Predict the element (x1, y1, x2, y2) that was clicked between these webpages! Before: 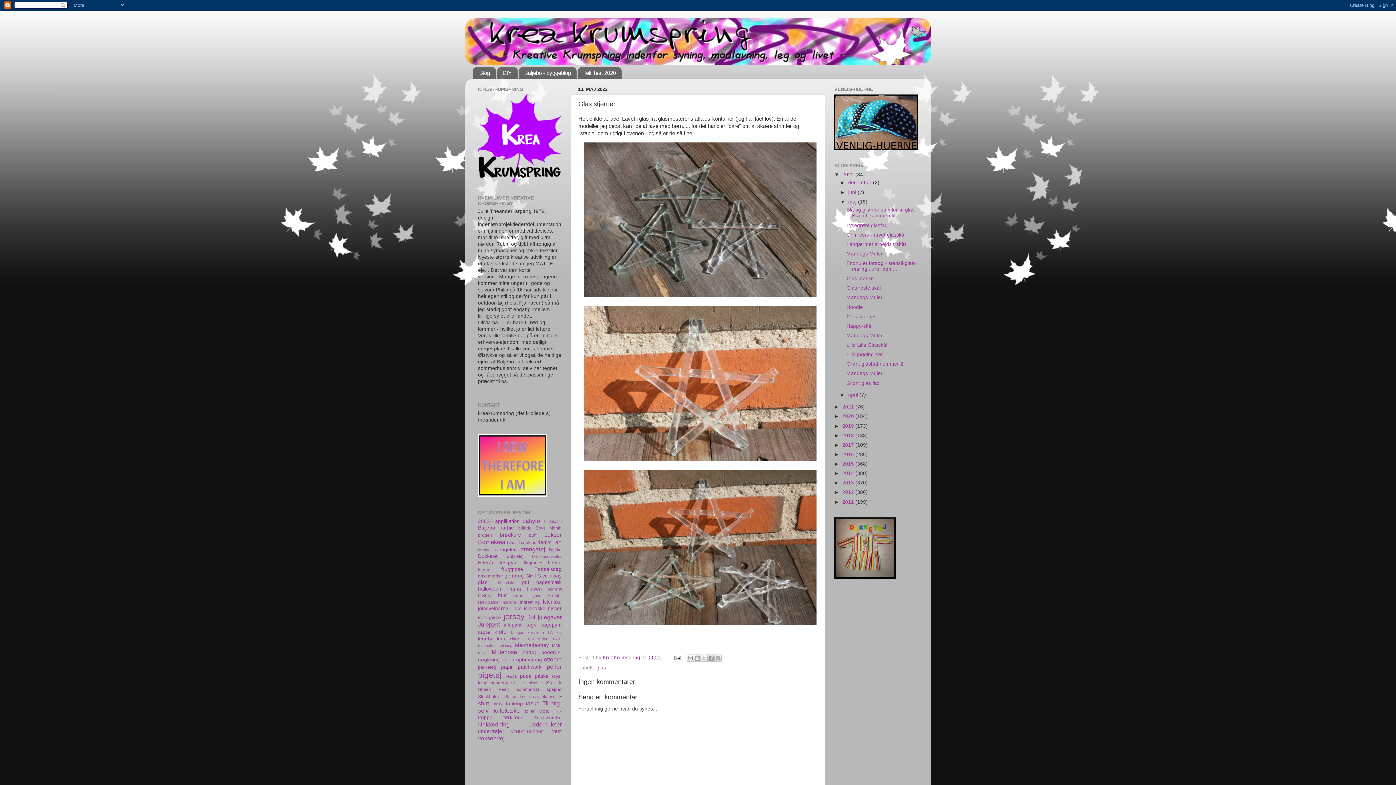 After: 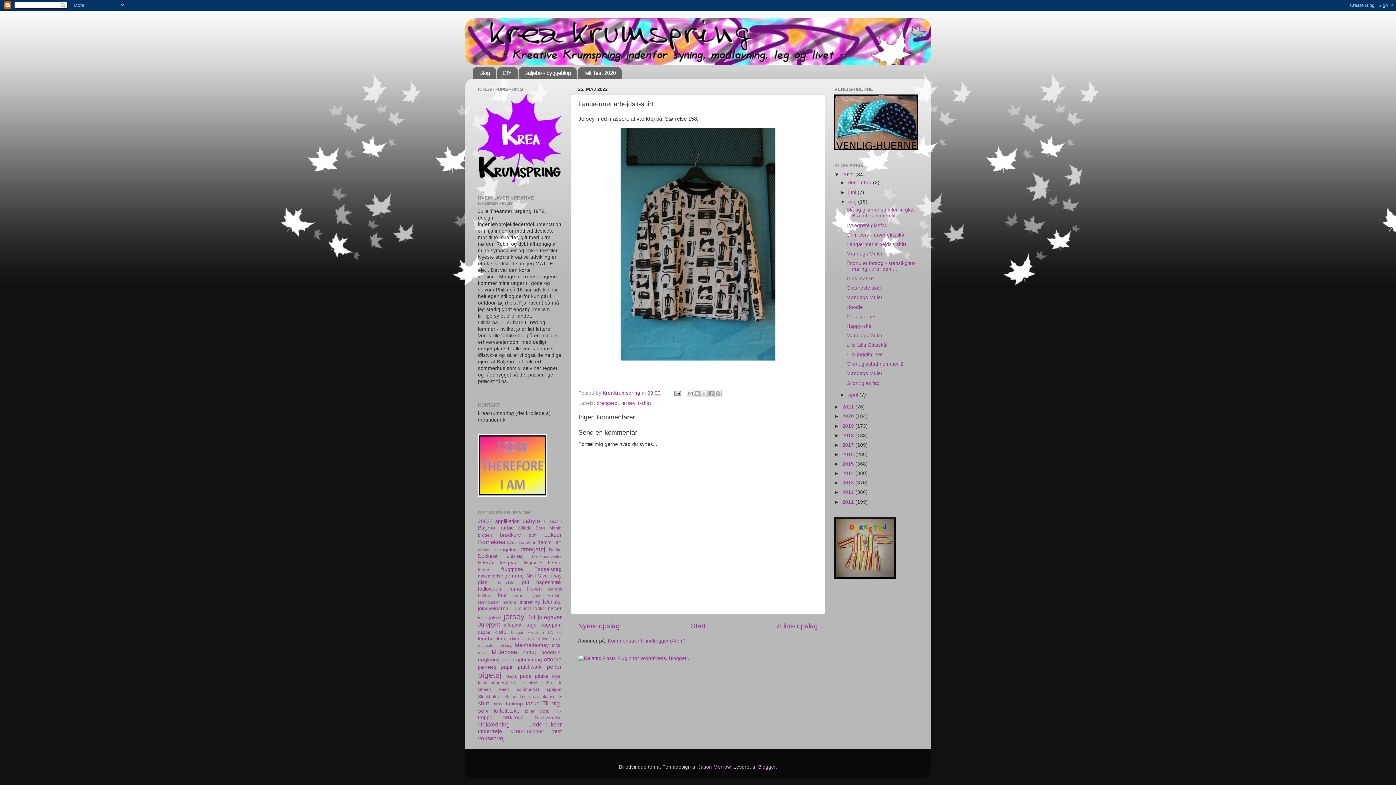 Action: label: Langærmet arbejds t-shirt bbox: (846, 241, 906, 247)